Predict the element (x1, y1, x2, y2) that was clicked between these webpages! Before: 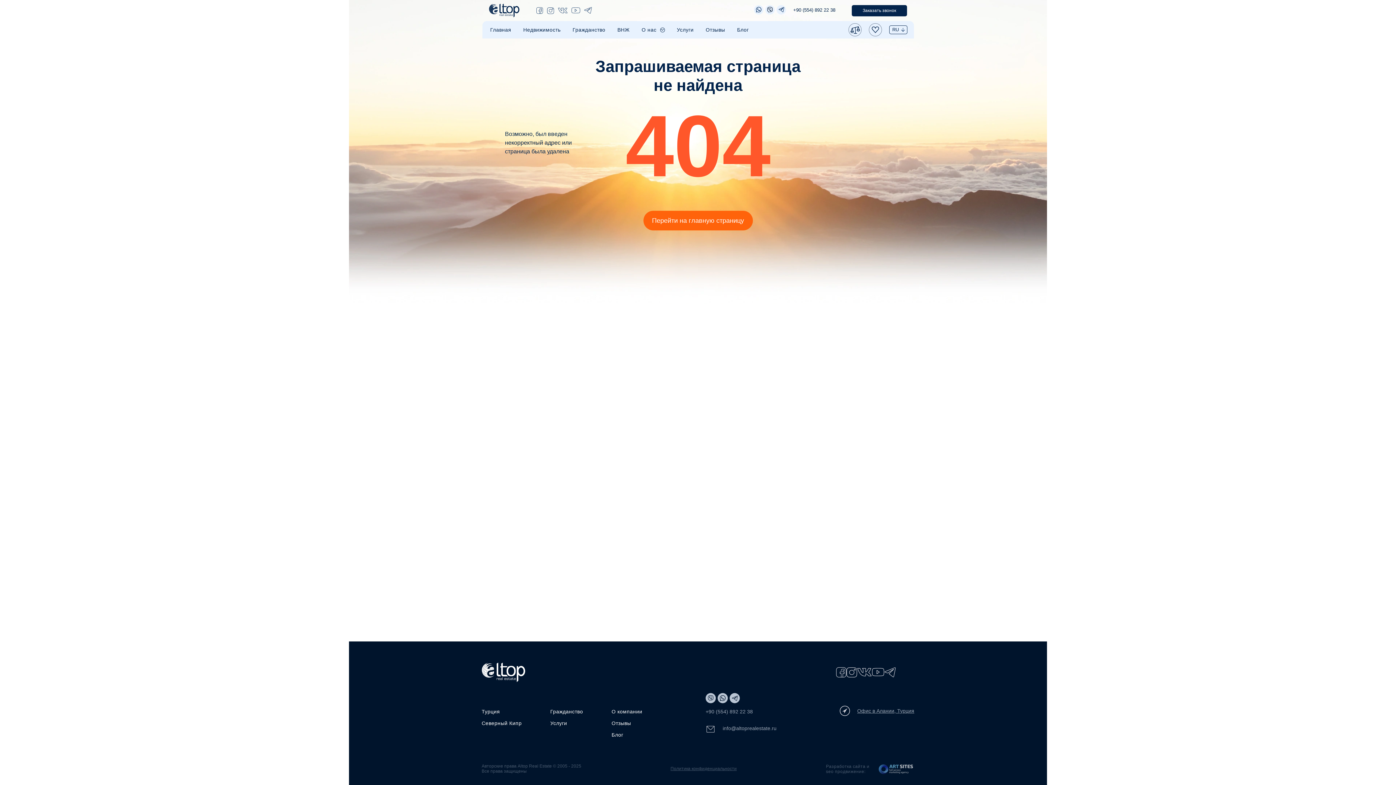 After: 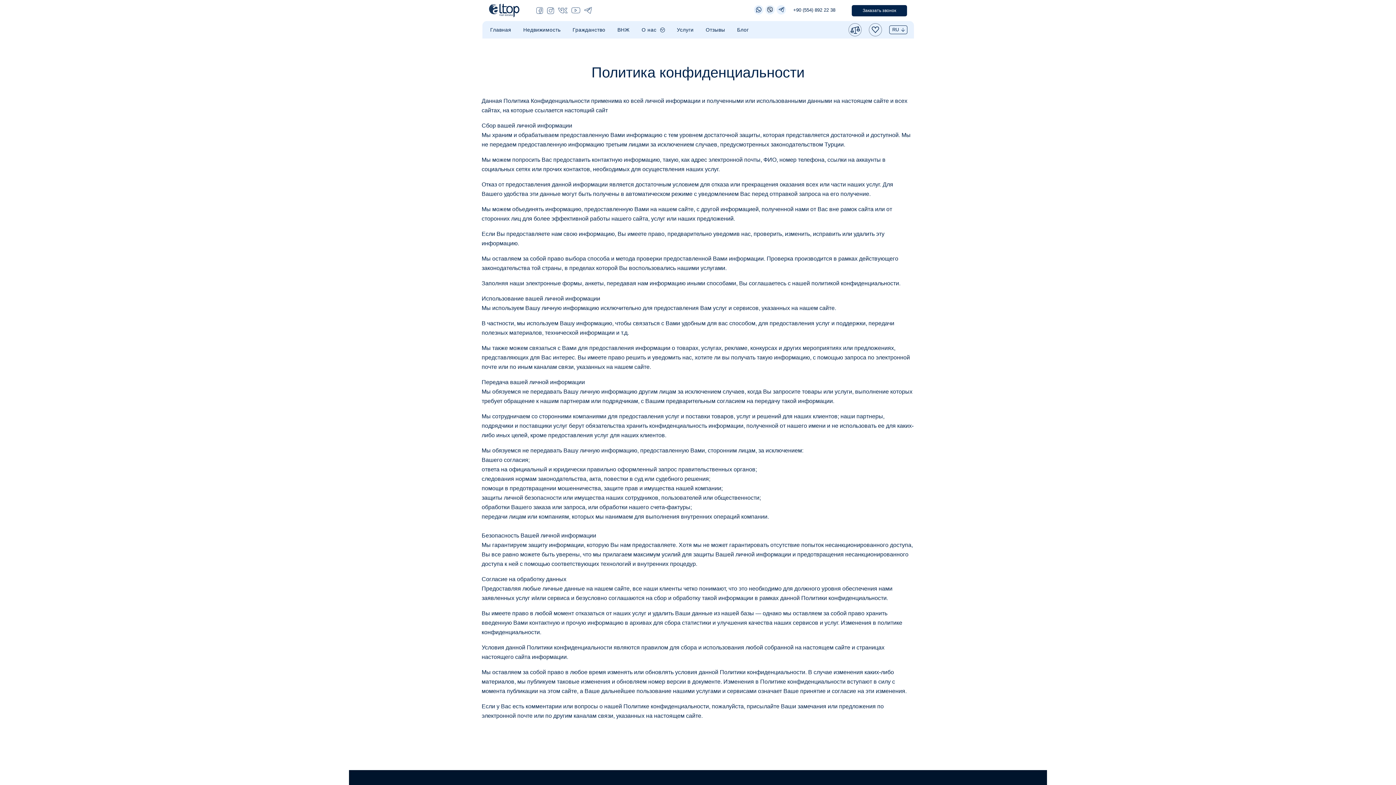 Action: label: Политика конфиденциальности bbox: (670, 766, 736, 771)